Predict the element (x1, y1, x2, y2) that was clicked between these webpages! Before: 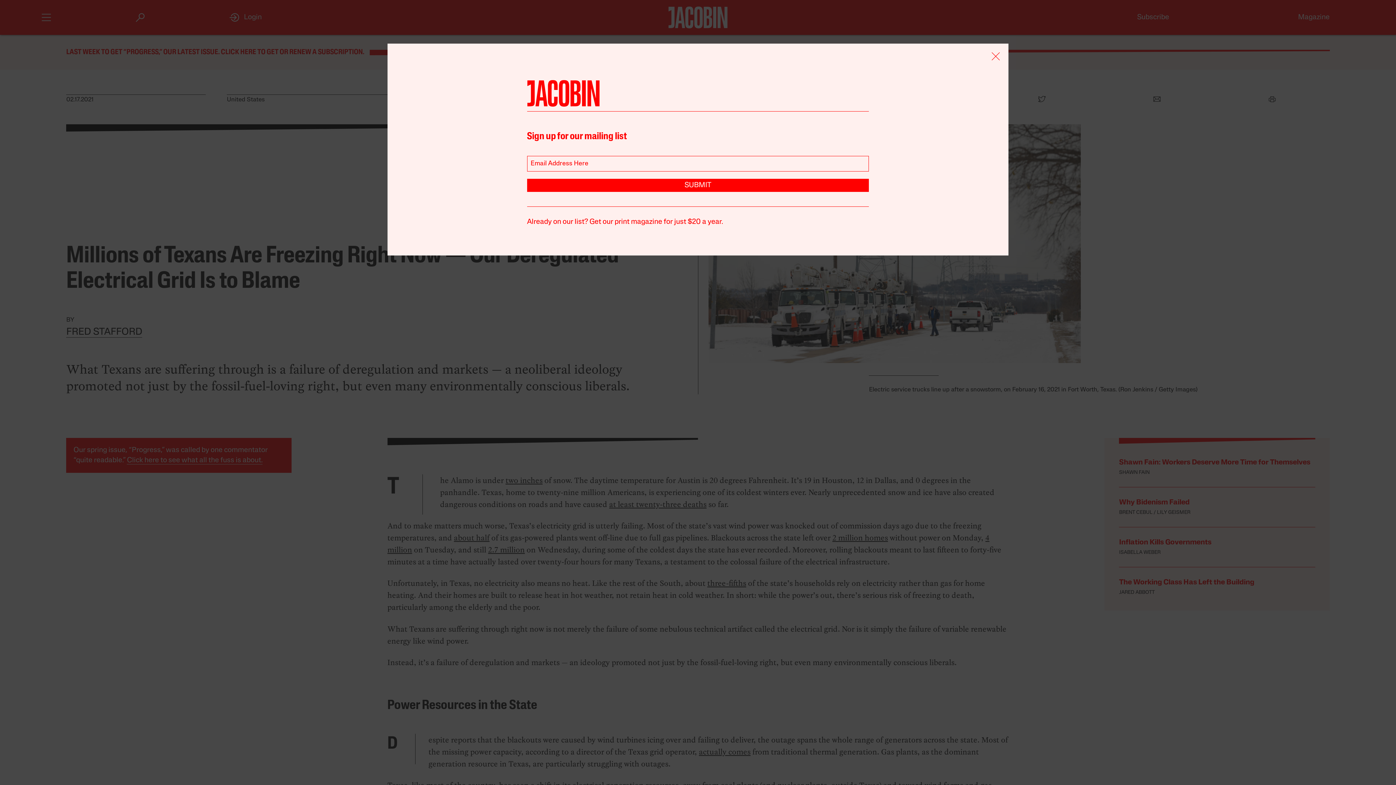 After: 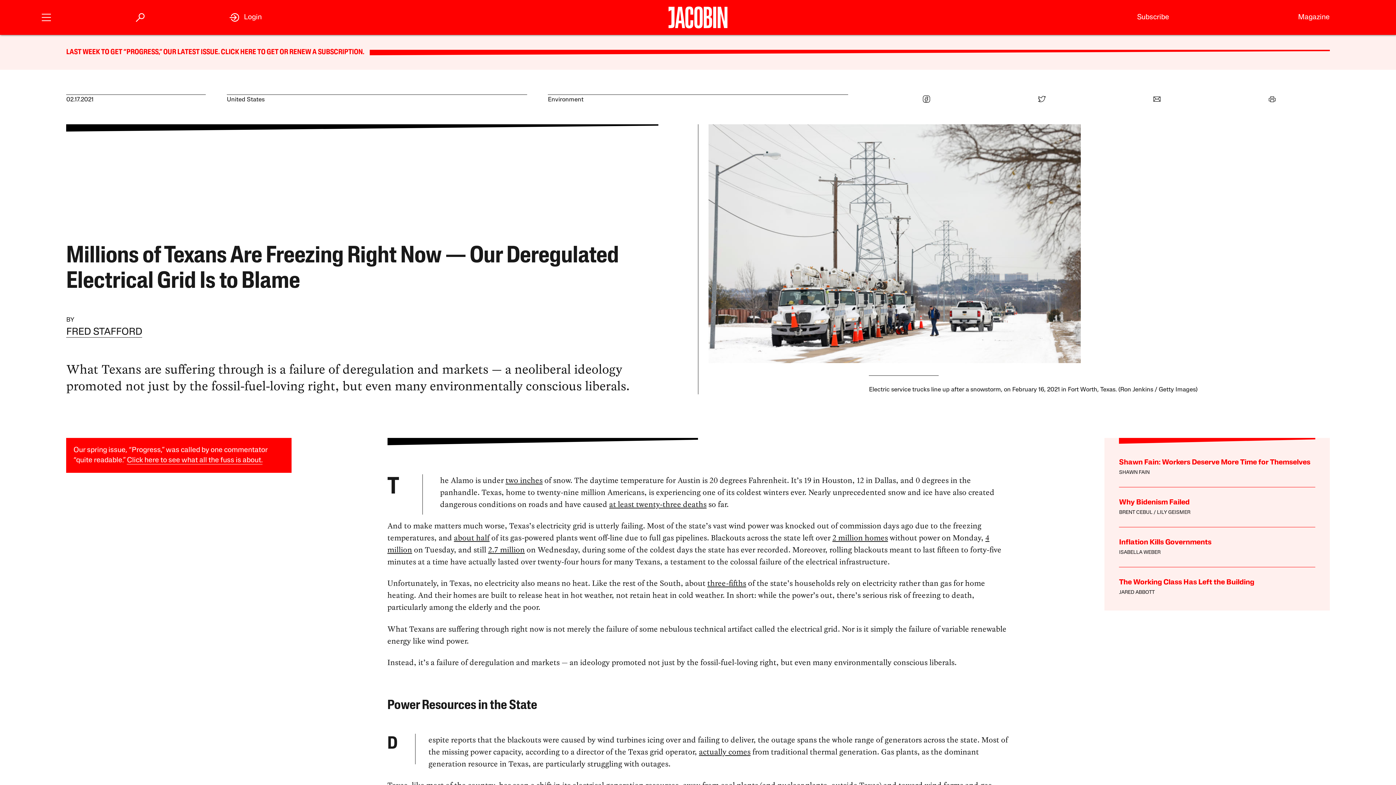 Action: bbox: (990, 50, 1001, 64)